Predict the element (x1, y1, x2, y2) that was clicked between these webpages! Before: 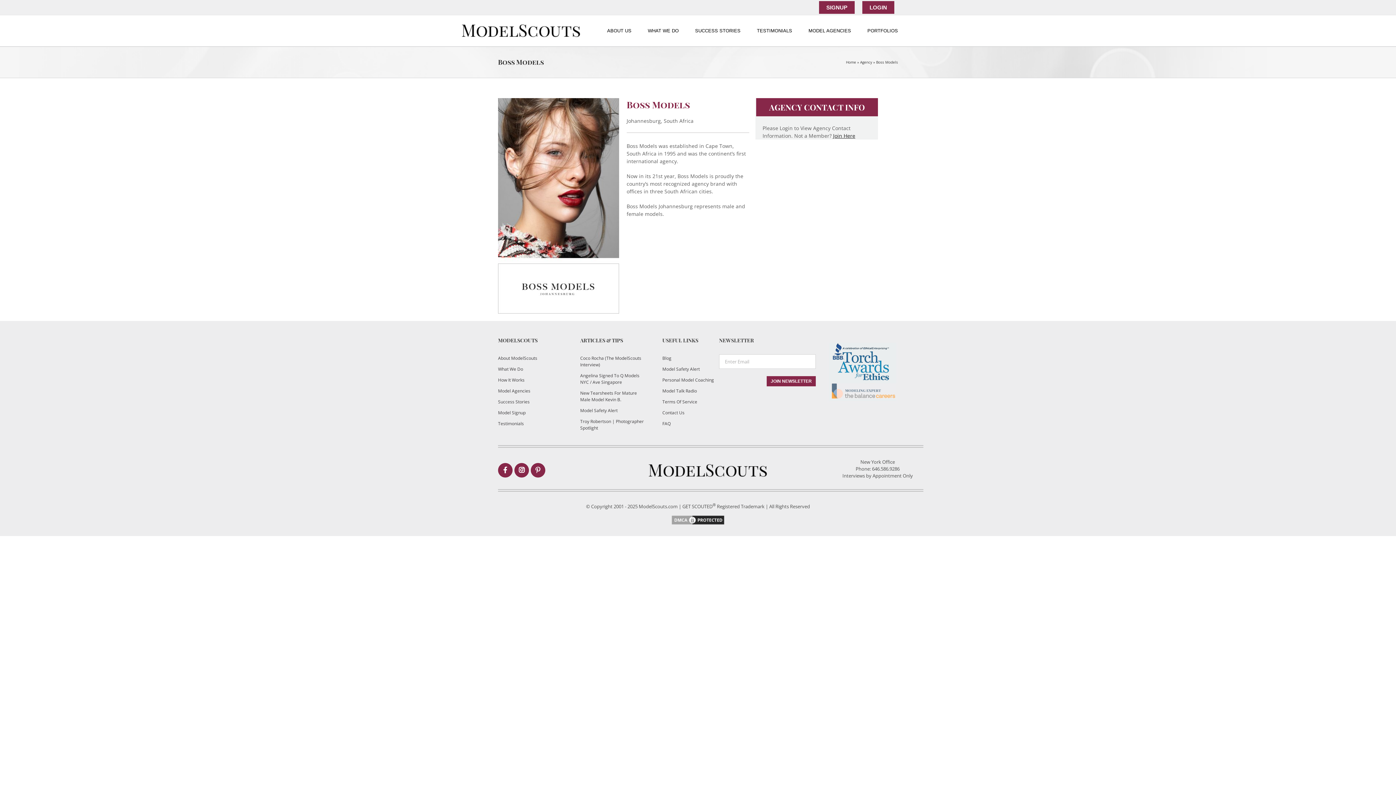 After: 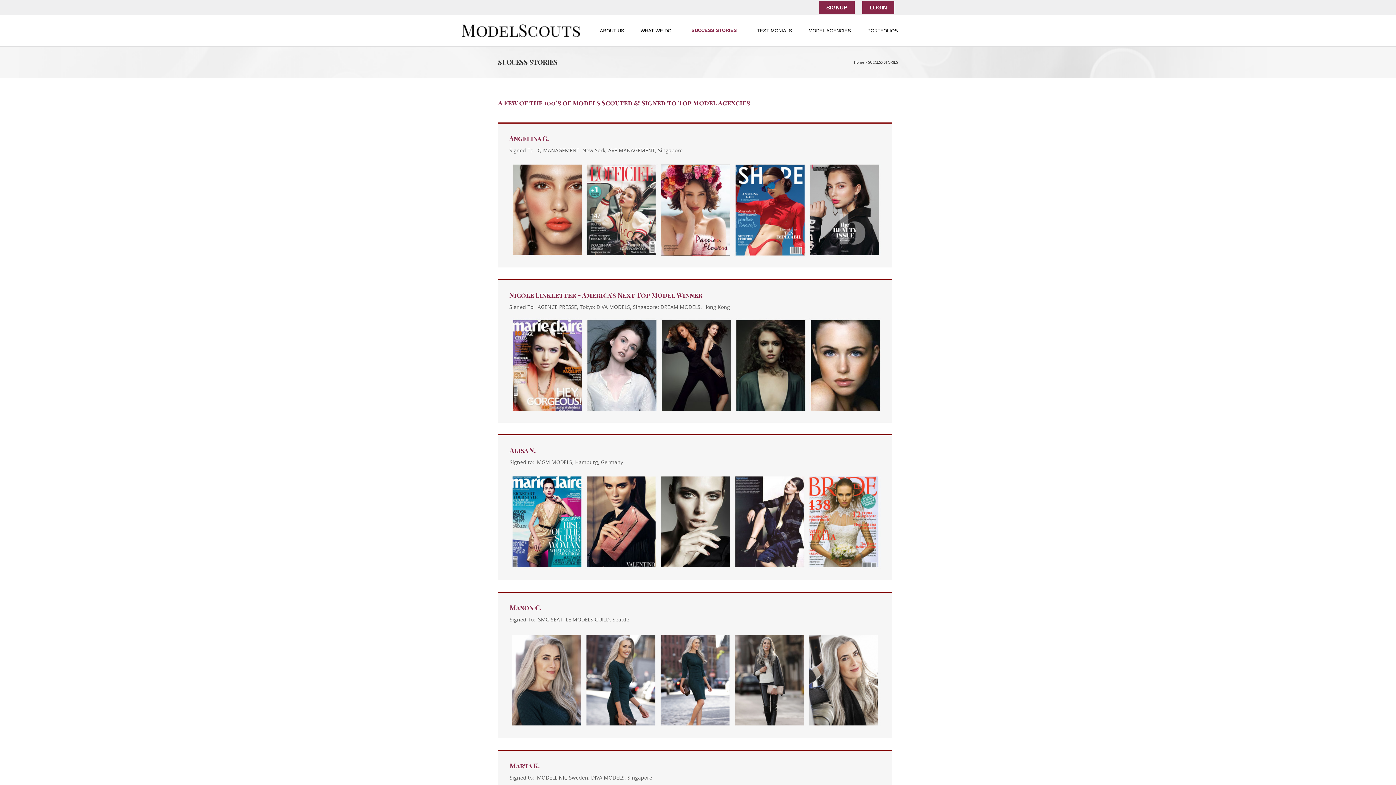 Action: label: SUCCESS STORIES bbox: (695, 15, 740, 45)